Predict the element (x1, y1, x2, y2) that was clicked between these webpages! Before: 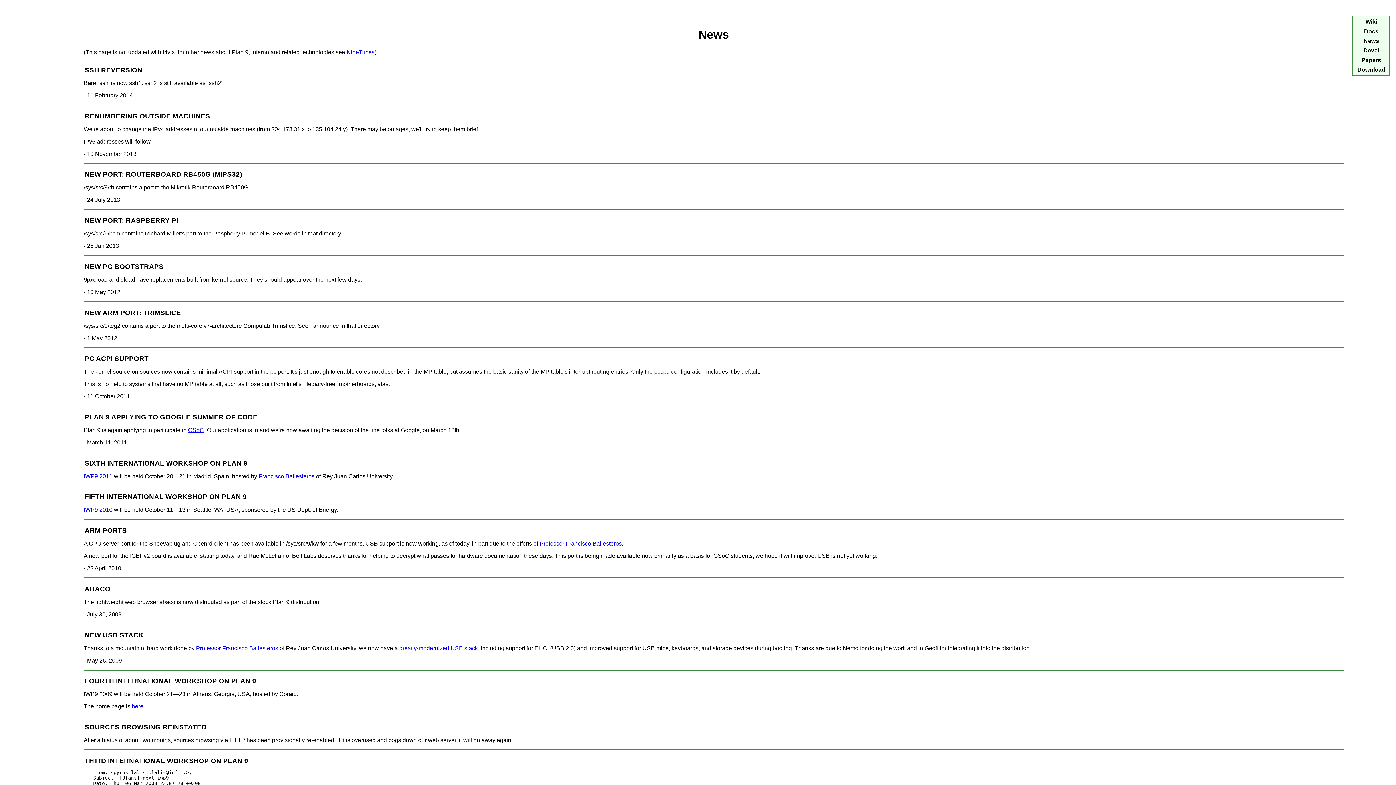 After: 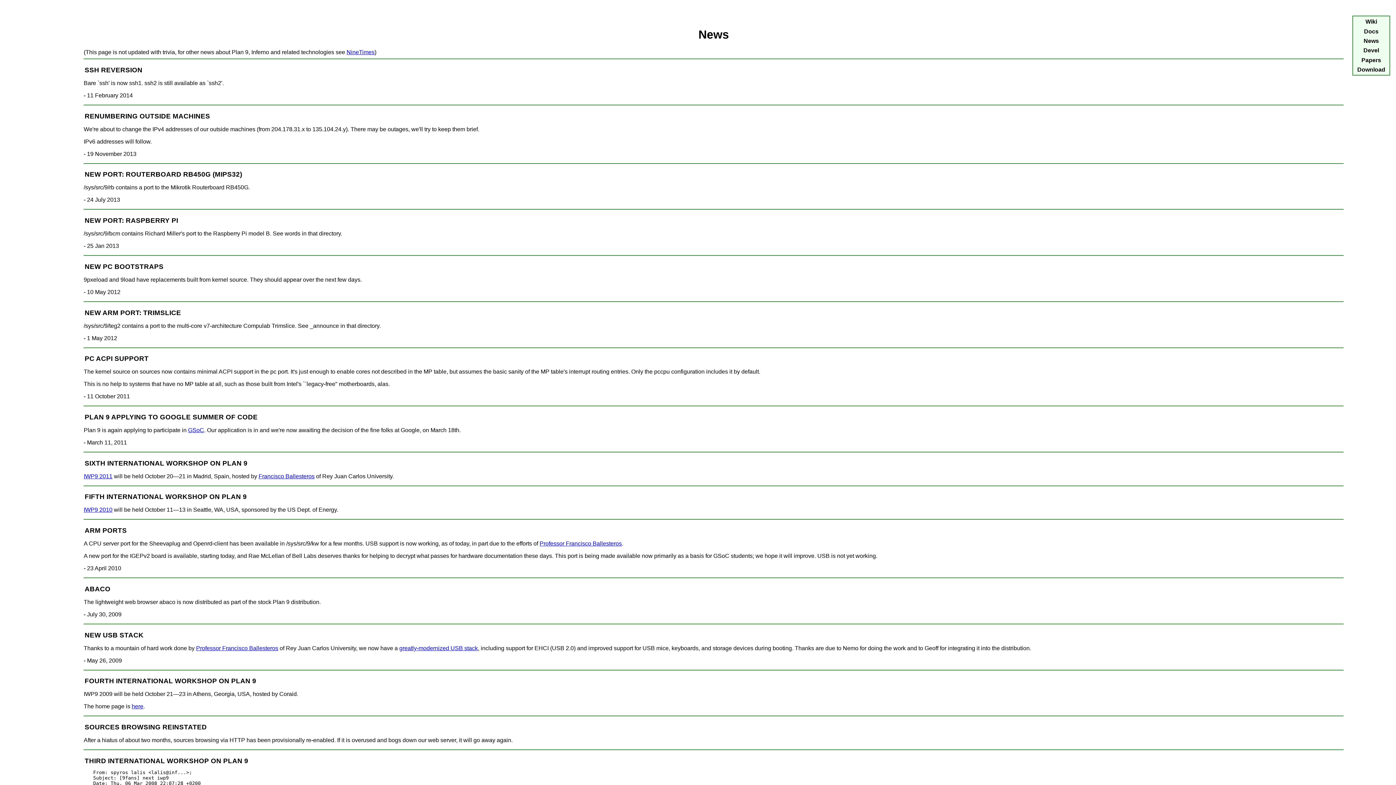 Action: bbox: (83, 540, 539, 546) label: A CPU server port for the Sheevaplug and Openrd-client has been available in /sys/src/9/kw for a few months. USB support is now working, as of today, in part due to the efforts of 